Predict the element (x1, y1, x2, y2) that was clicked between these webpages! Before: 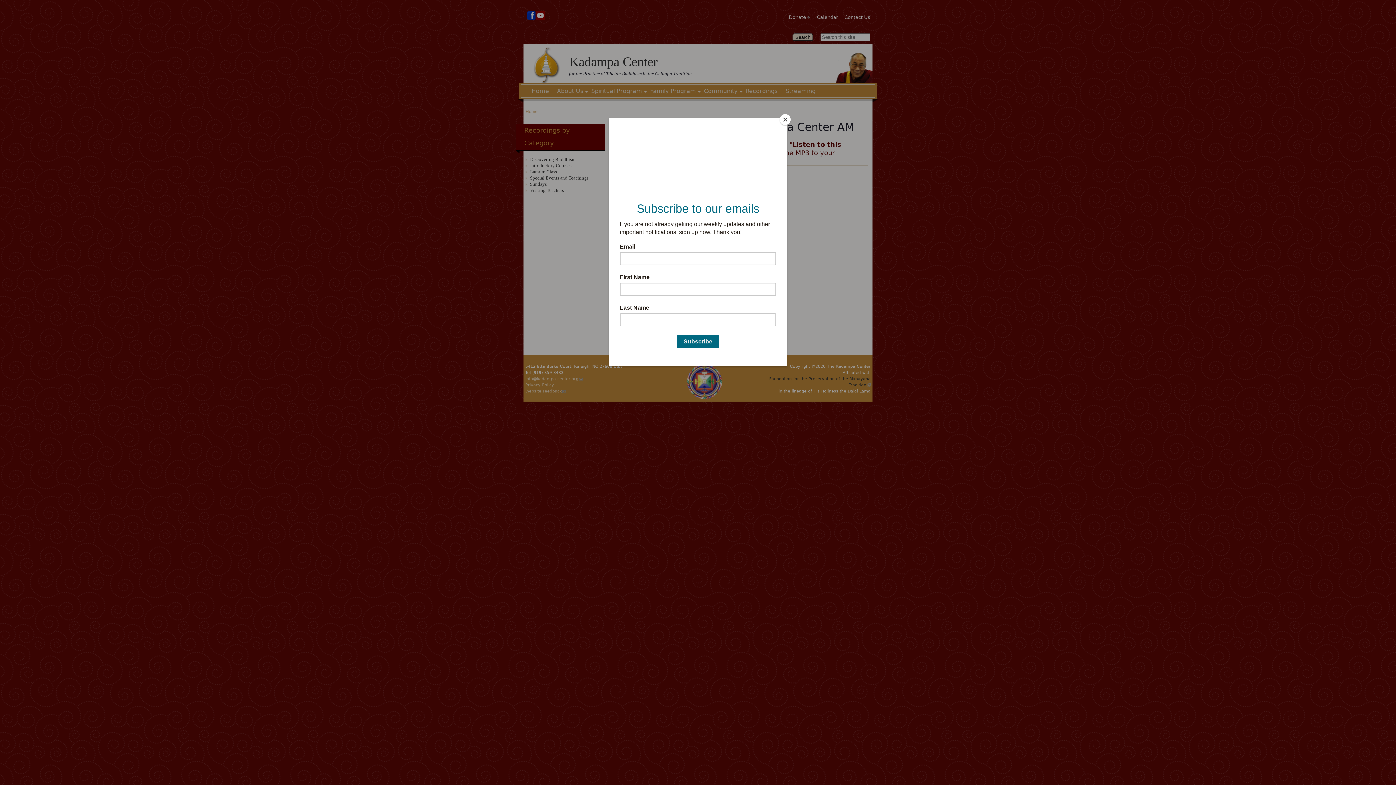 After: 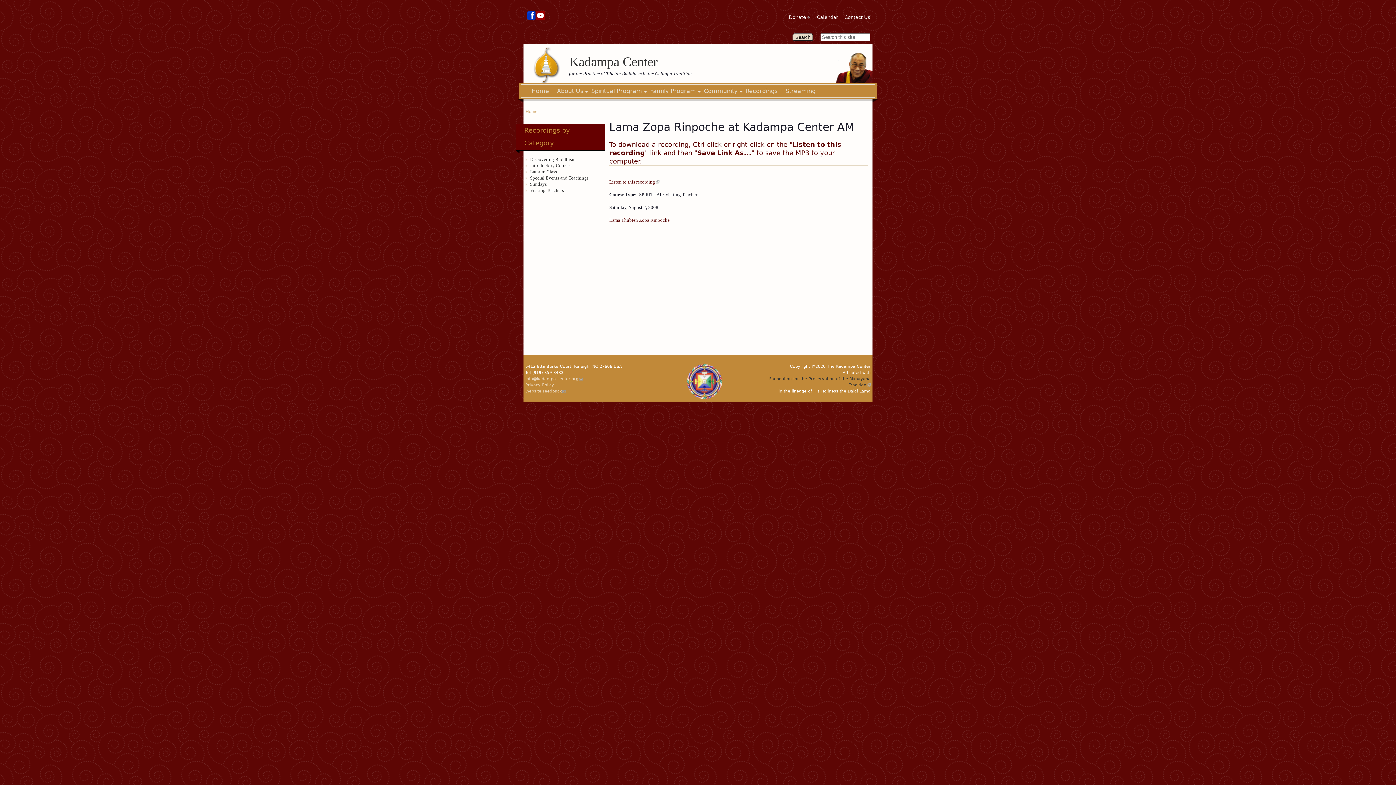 Action: label: Close bbox: (780, 114, 790, 125)